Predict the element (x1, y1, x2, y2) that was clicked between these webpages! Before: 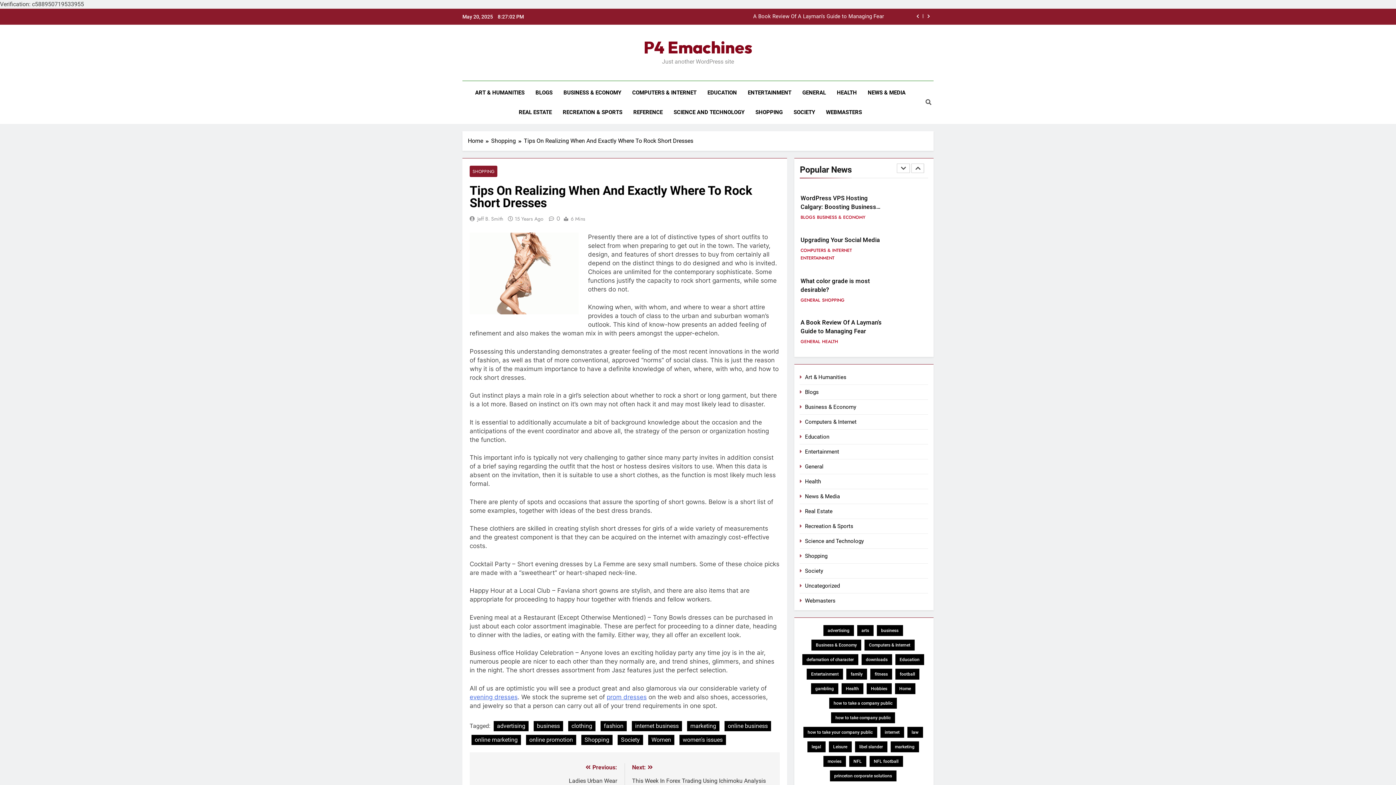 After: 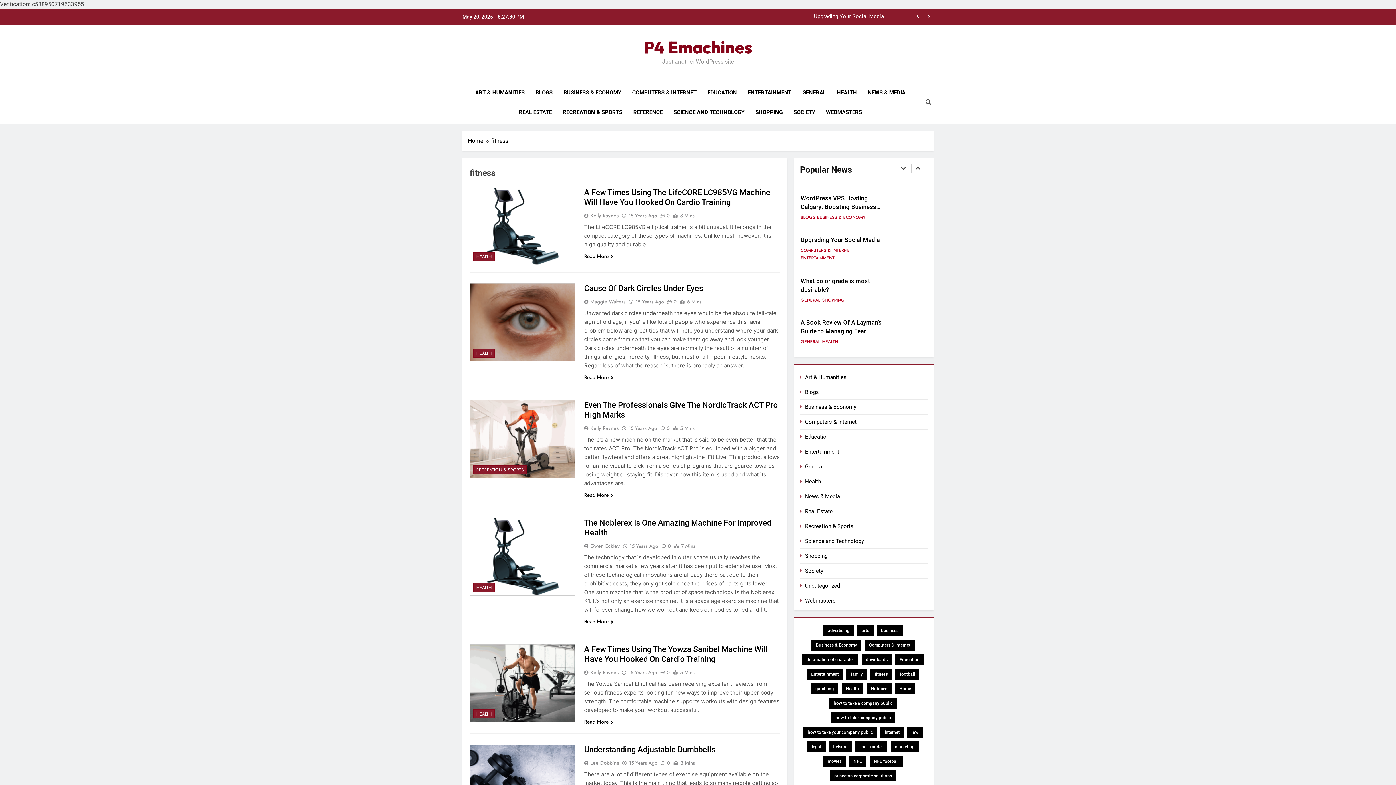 Action: label: fitness (17 items) bbox: (870, 669, 892, 680)